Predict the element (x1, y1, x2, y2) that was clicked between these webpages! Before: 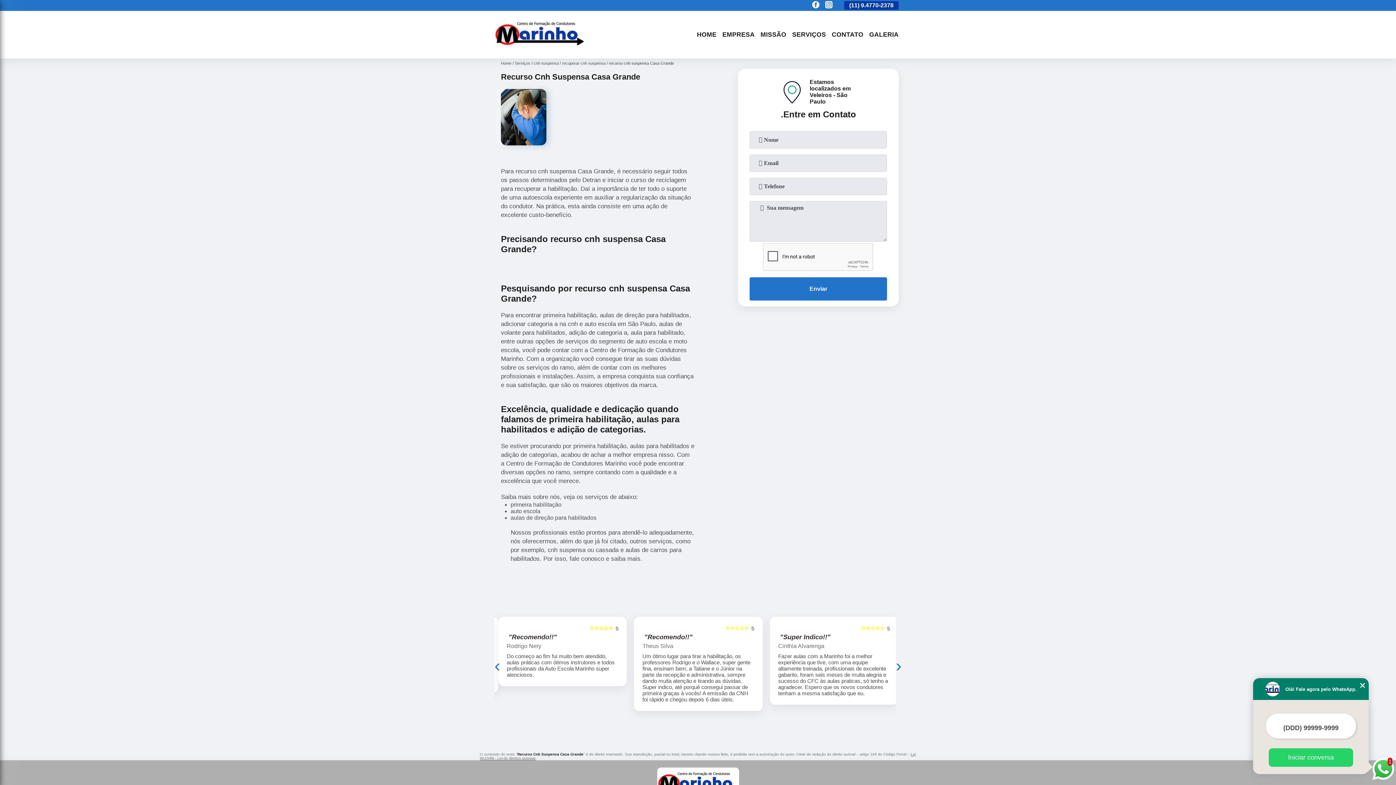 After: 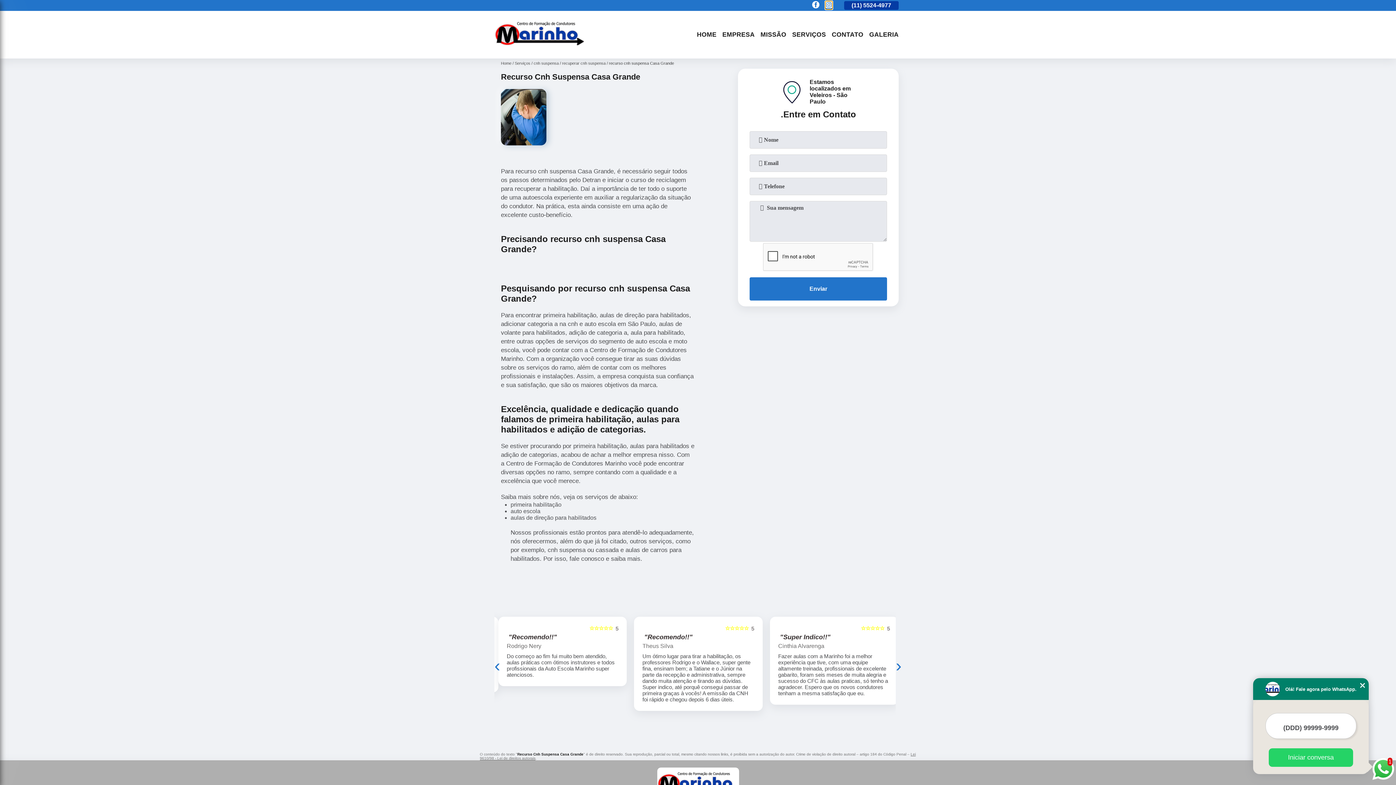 Action: label: instagram bbox: (825, 1, 832, 9)